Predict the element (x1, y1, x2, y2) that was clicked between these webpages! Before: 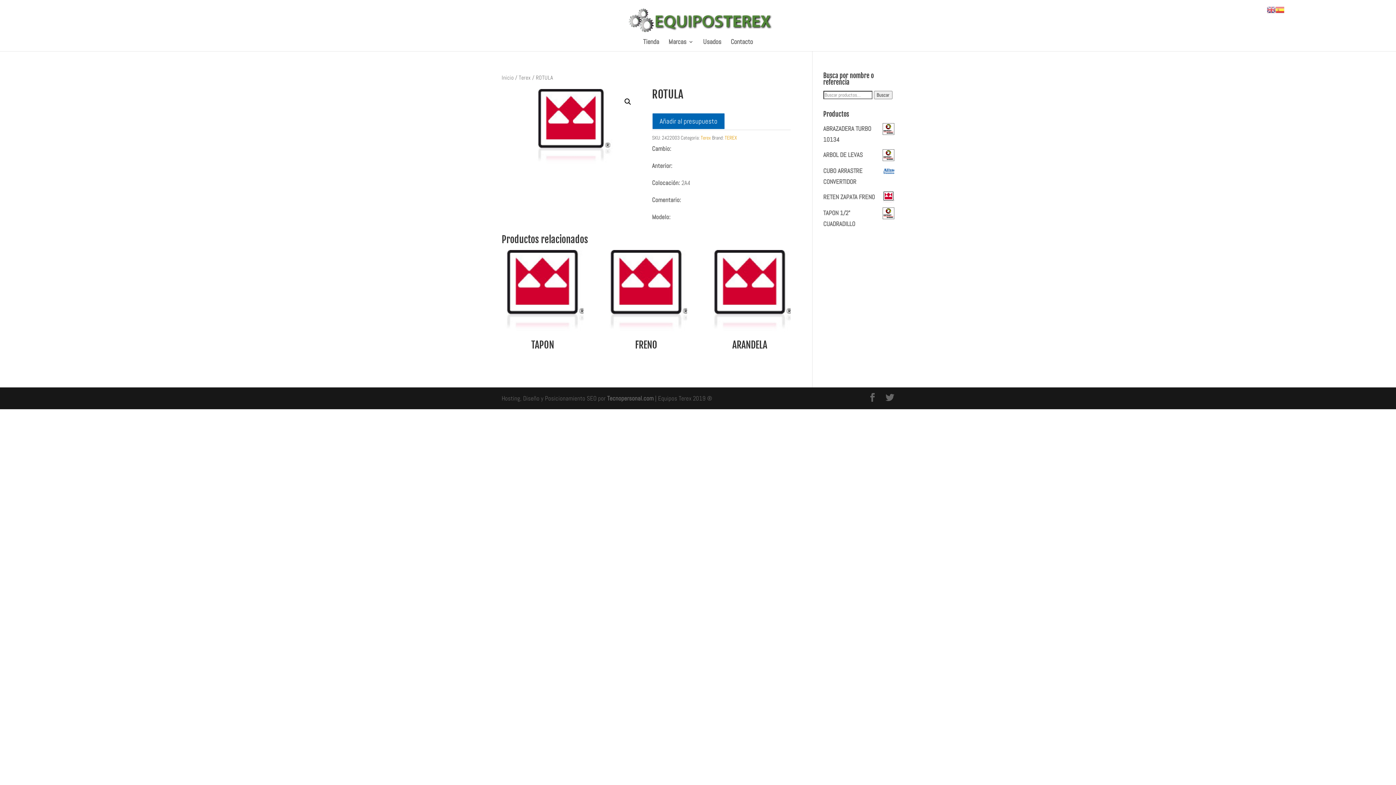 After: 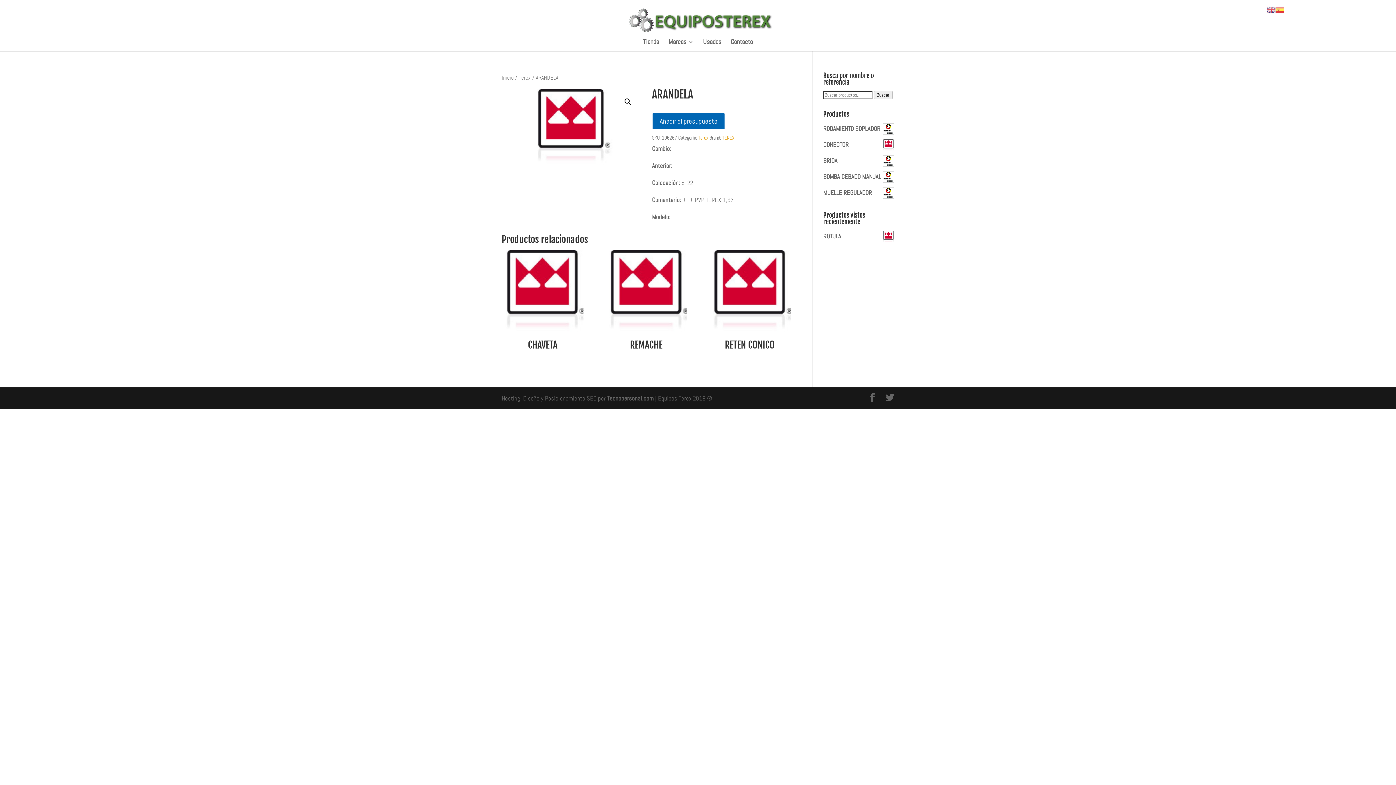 Action: bbox: (708, 250, 790, 354) label: ARANDELA